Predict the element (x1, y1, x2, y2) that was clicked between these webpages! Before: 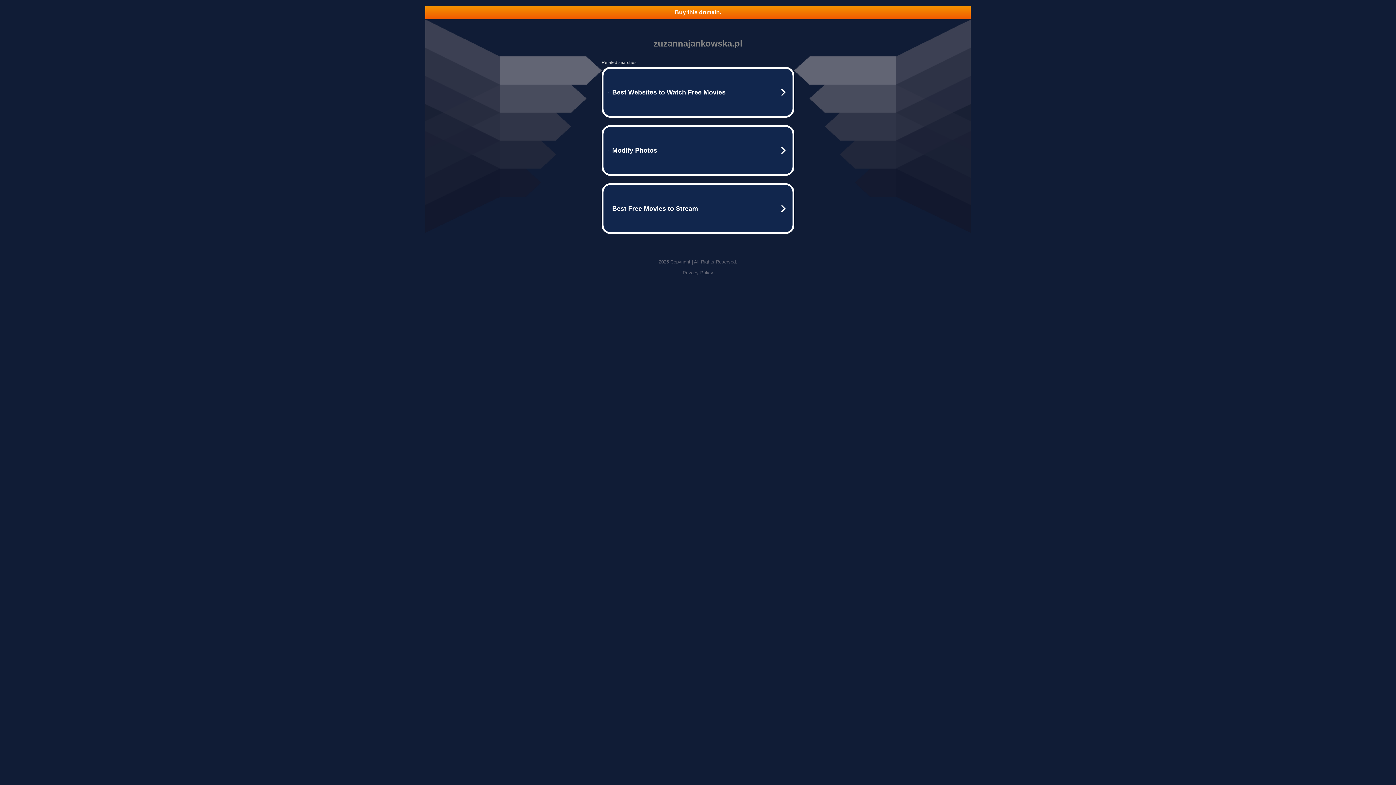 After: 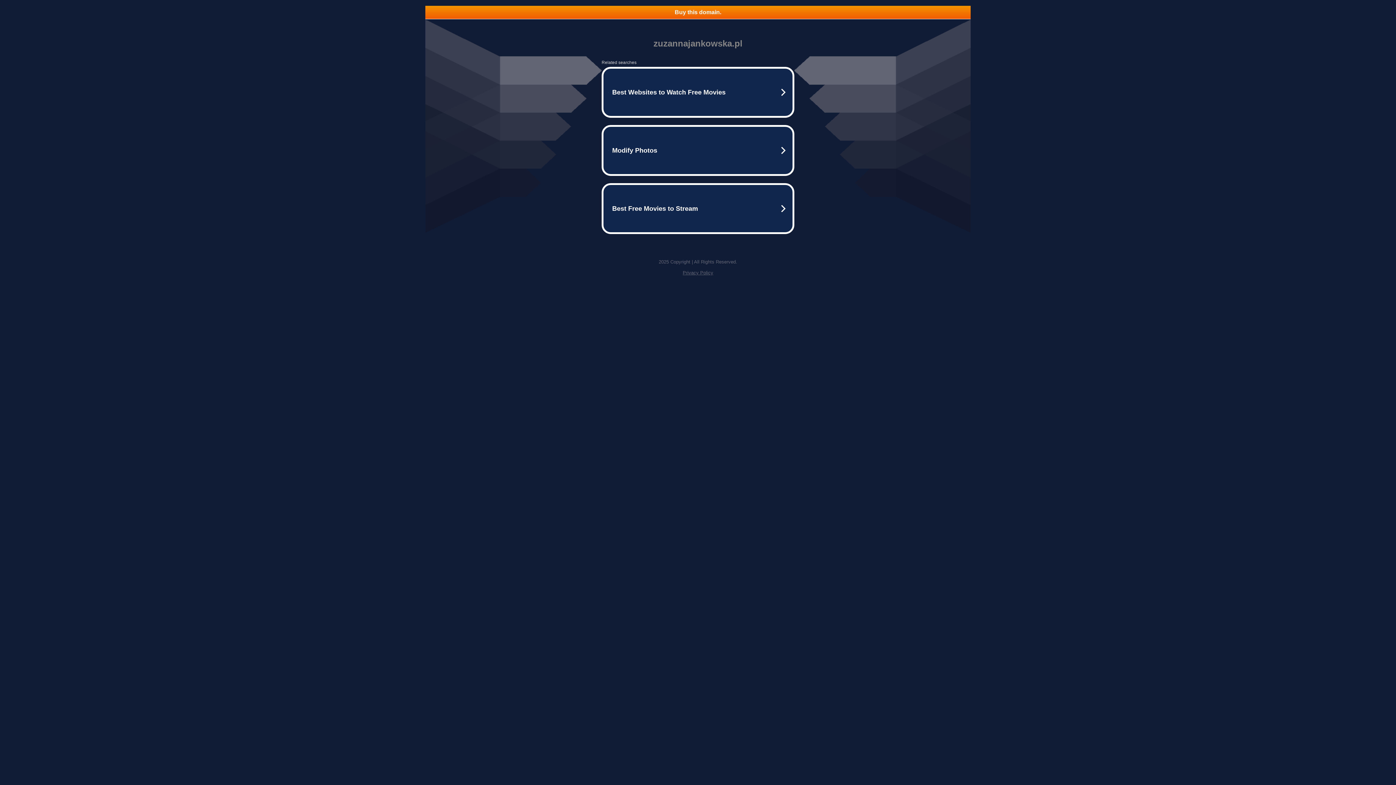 Action: label: Buy this domain. bbox: (425, 5, 970, 18)